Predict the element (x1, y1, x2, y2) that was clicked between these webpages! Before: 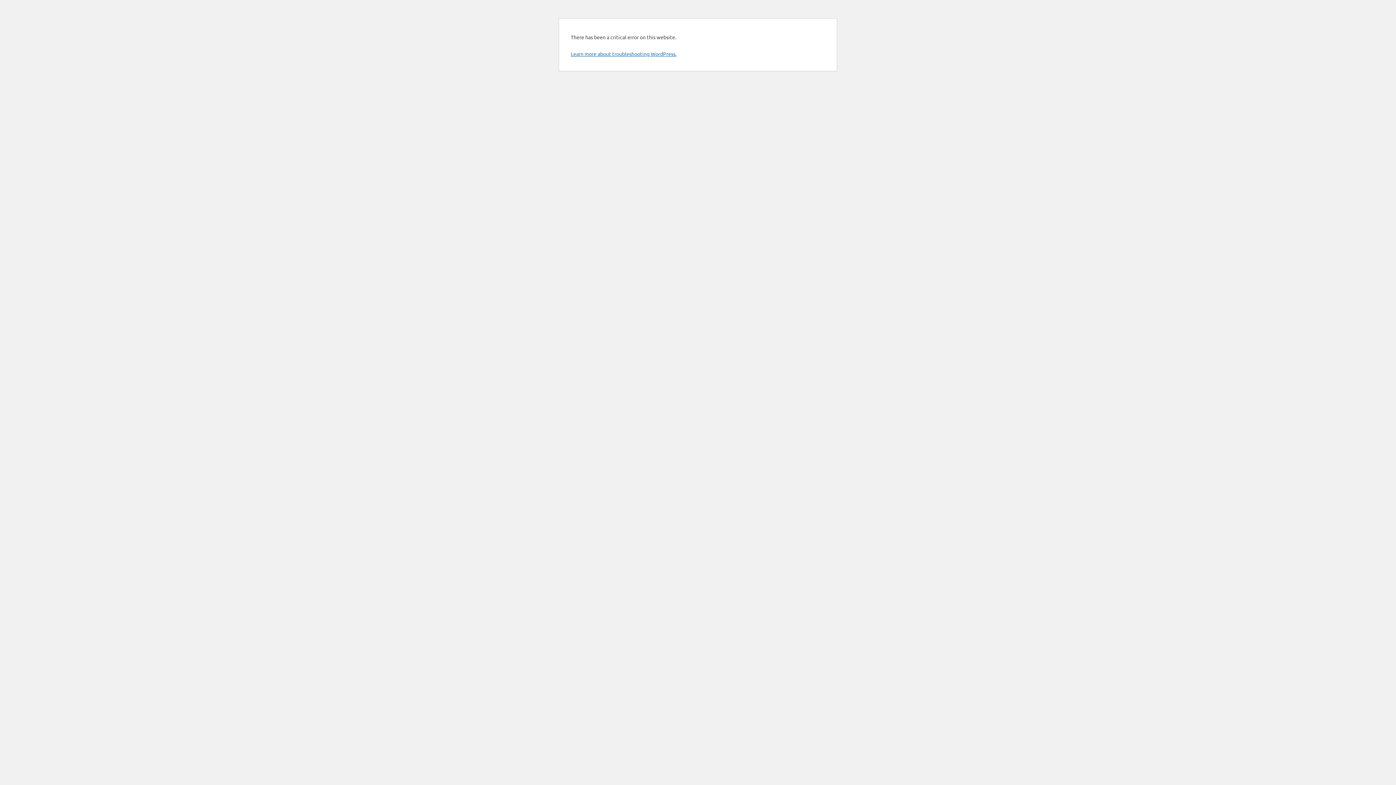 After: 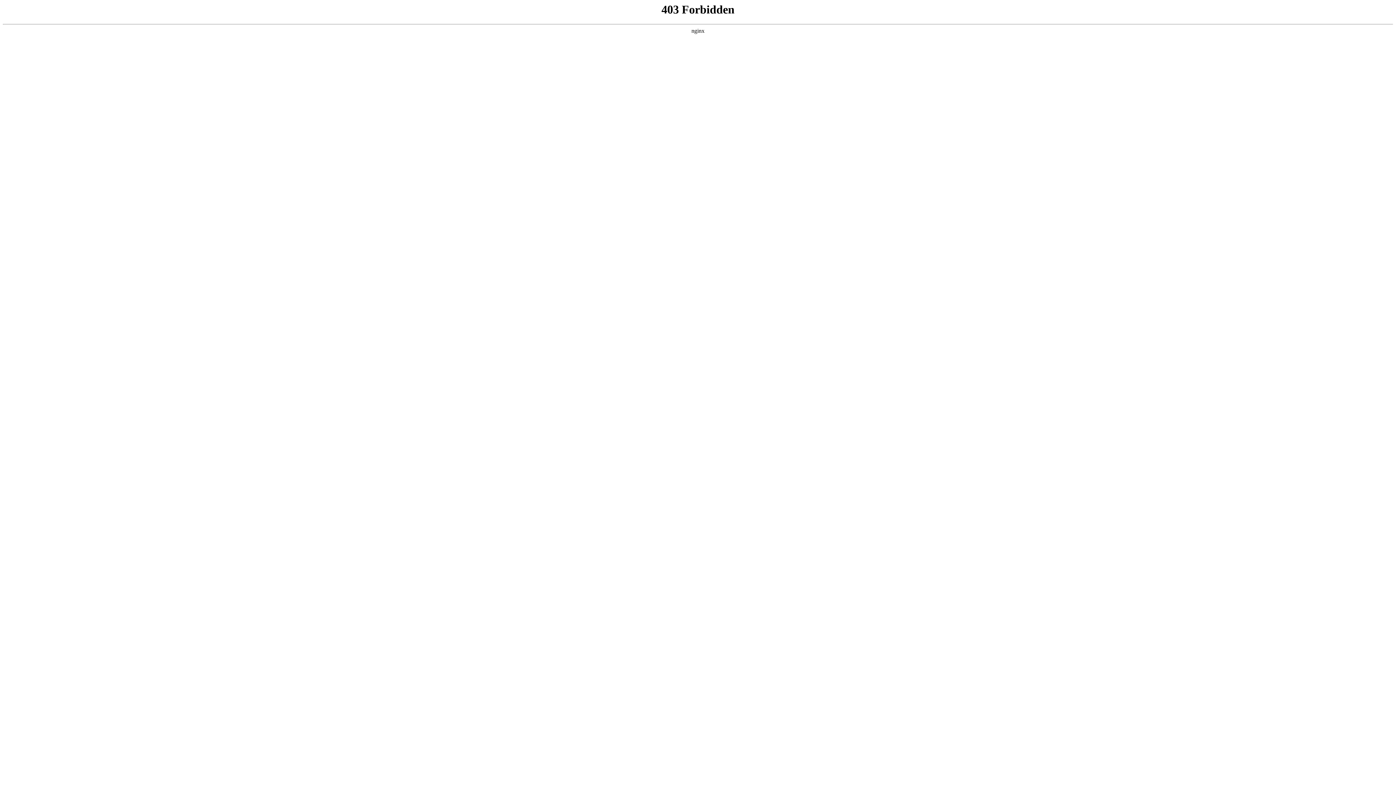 Action: bbox: (570, 50, 676, 57) label: Learn more about troubleshooting WordPress.